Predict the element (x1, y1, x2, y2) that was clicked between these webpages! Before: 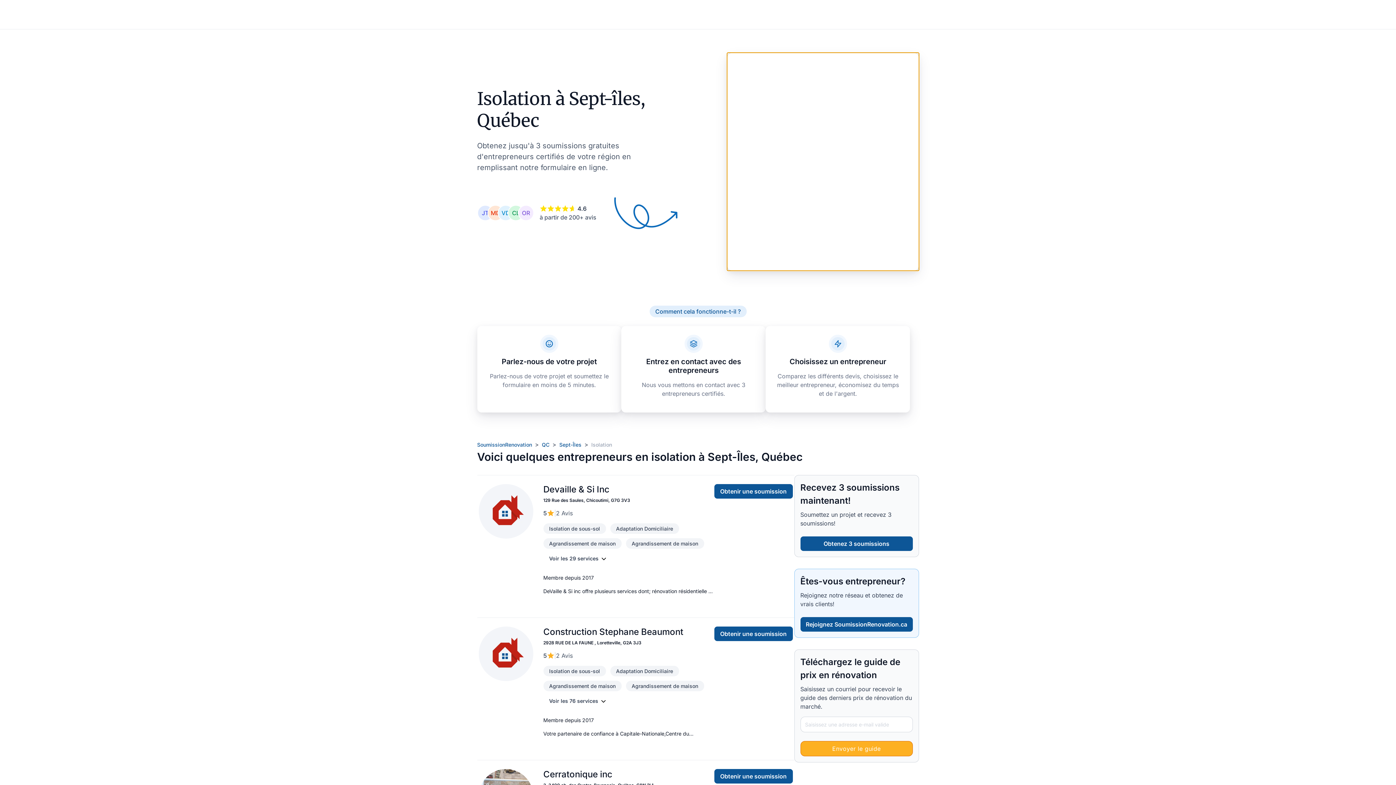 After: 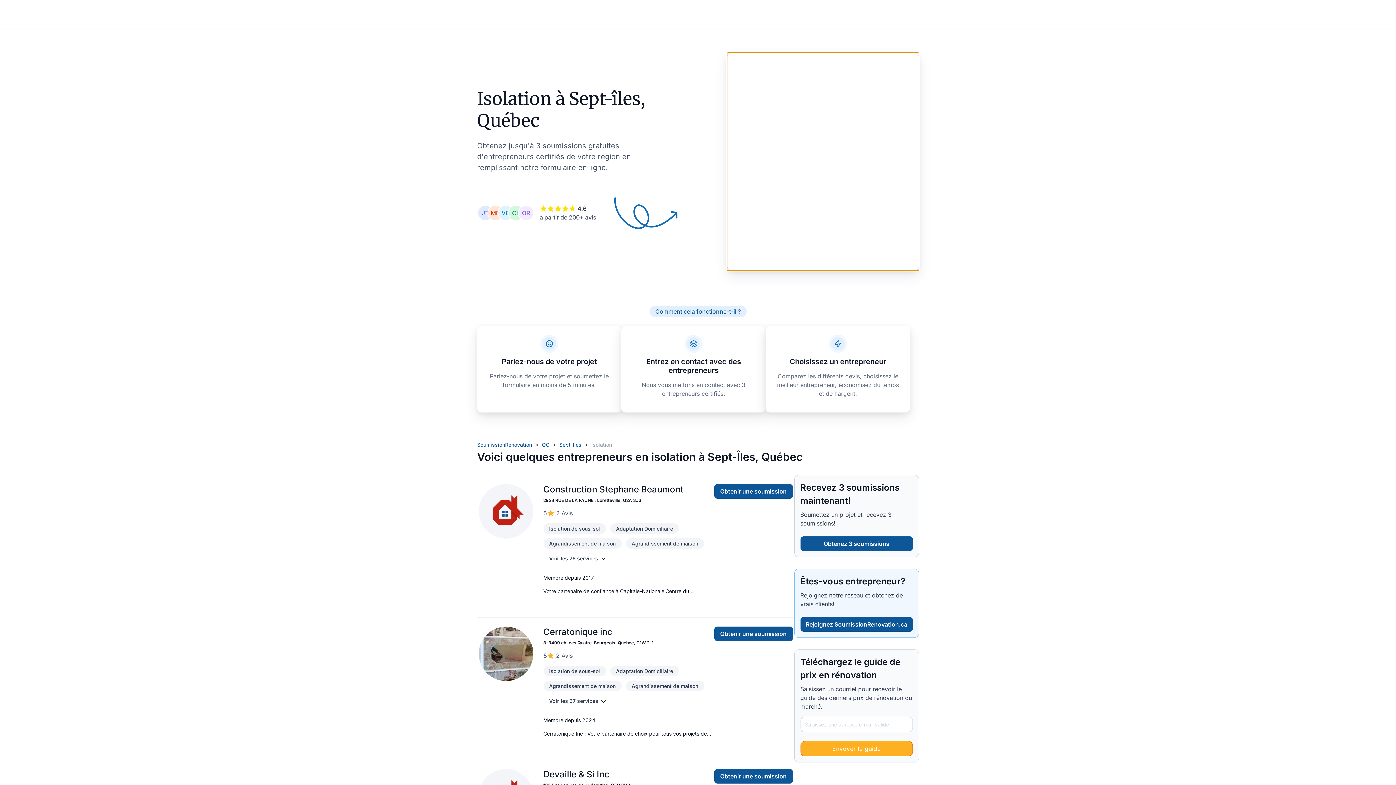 Action: label: Envoyer le guide bbox: (800, 741, 912, 756)